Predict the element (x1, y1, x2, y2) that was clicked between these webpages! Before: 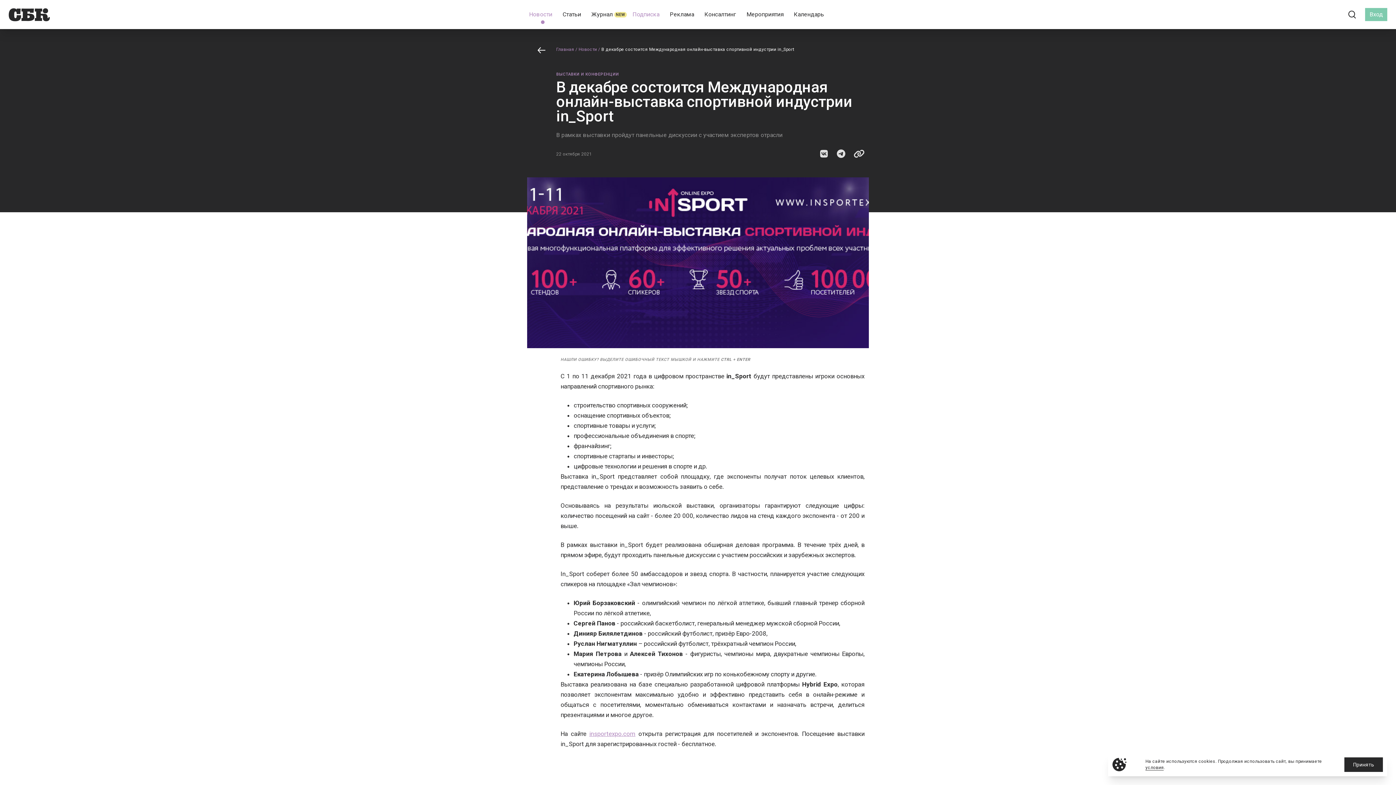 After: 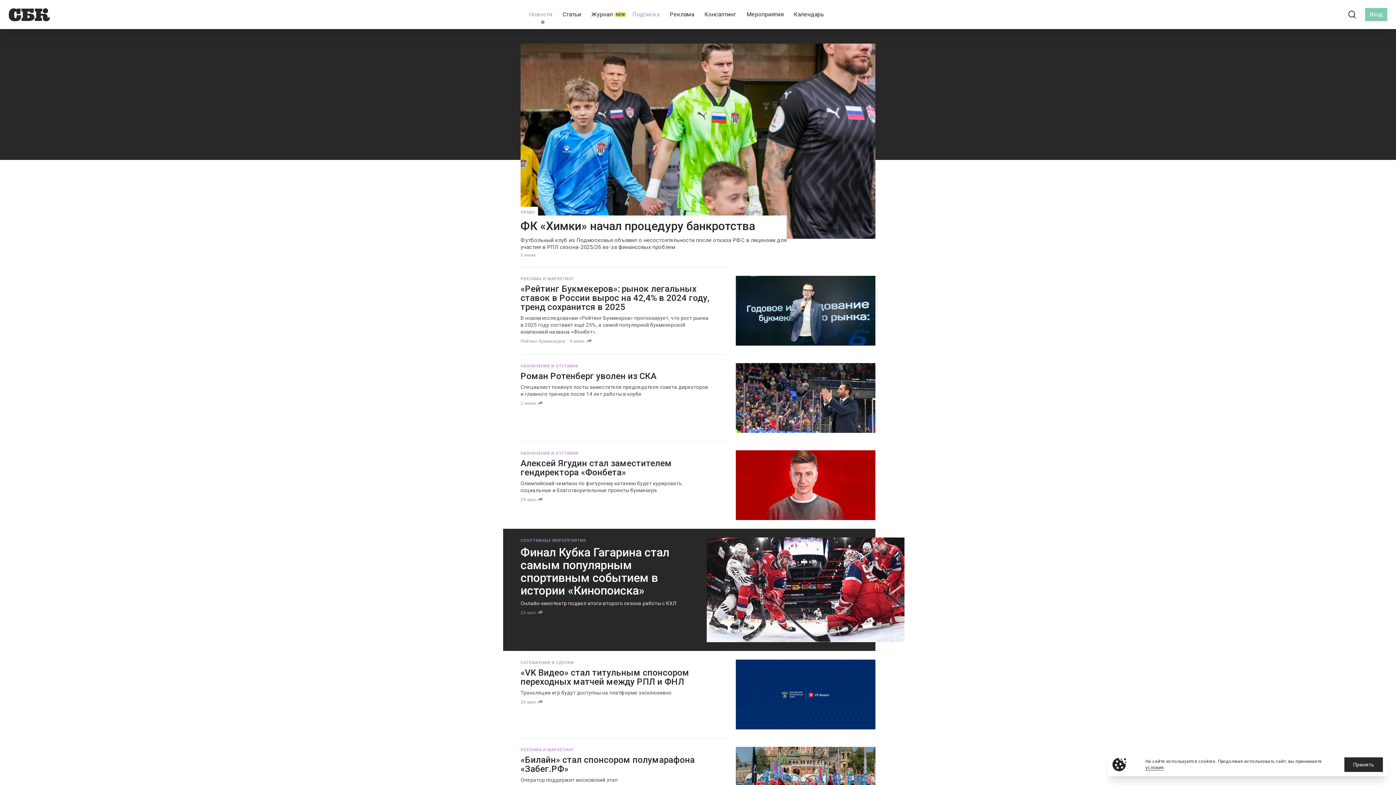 Action: bbox: (535, 46, 548, 54)